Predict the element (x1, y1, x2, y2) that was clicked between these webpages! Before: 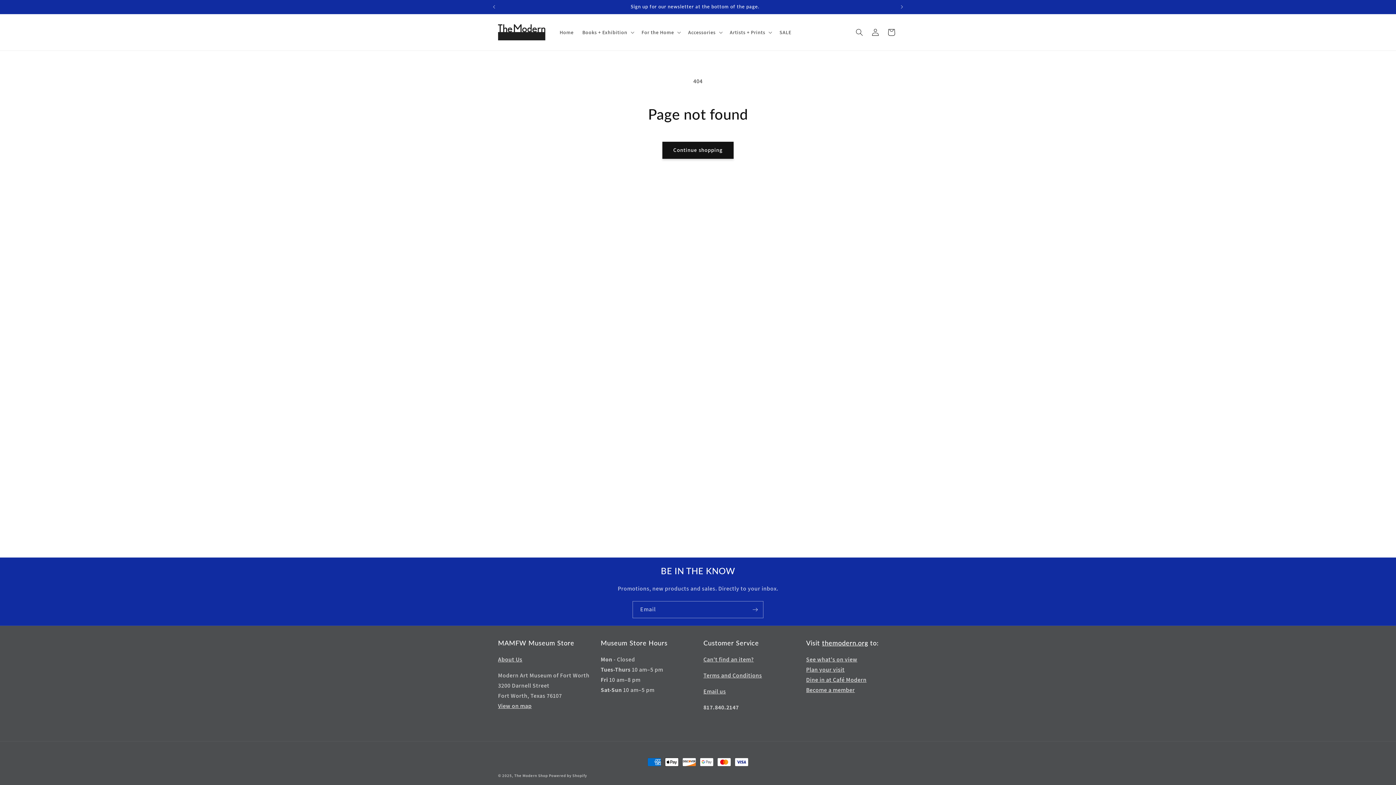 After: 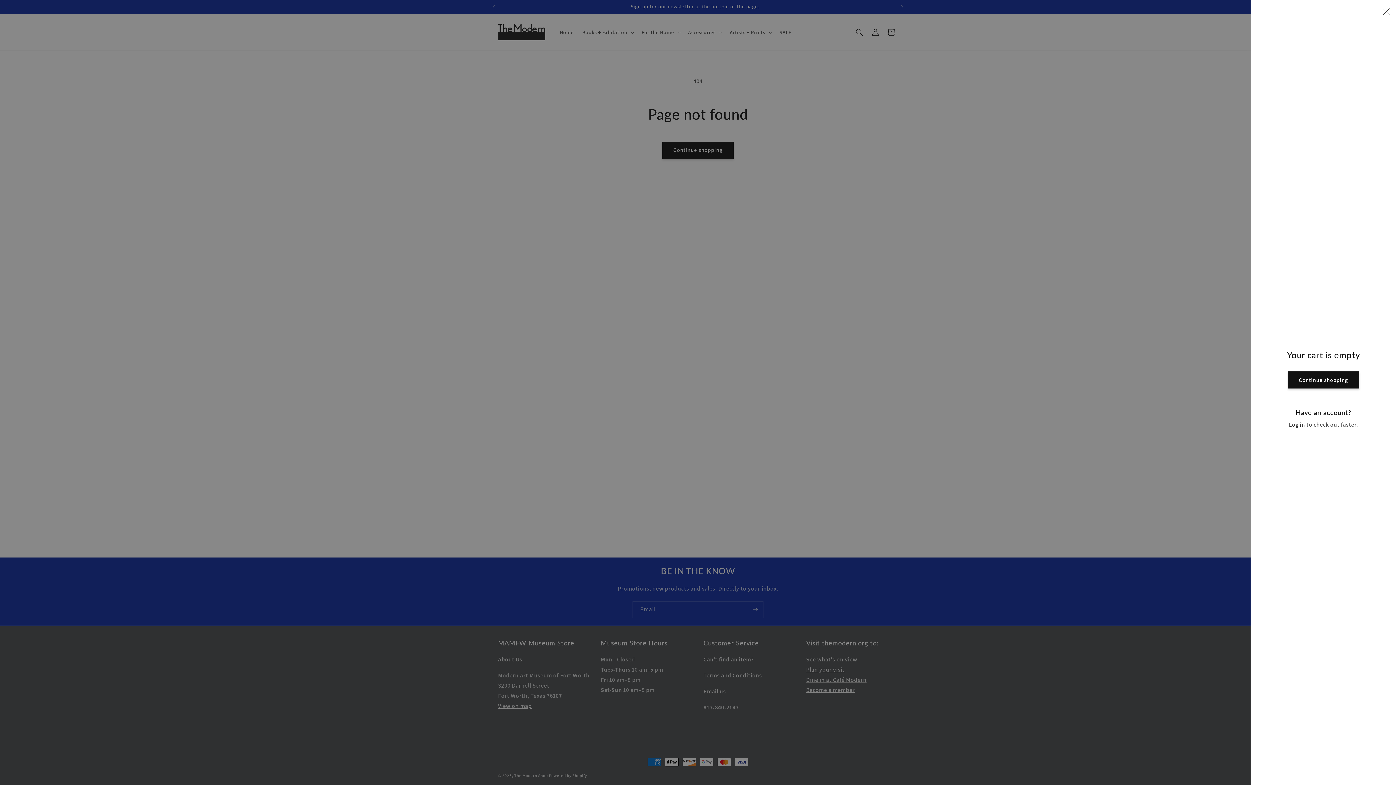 Action: label: Cart bbox: (883, 24, 899, 40)